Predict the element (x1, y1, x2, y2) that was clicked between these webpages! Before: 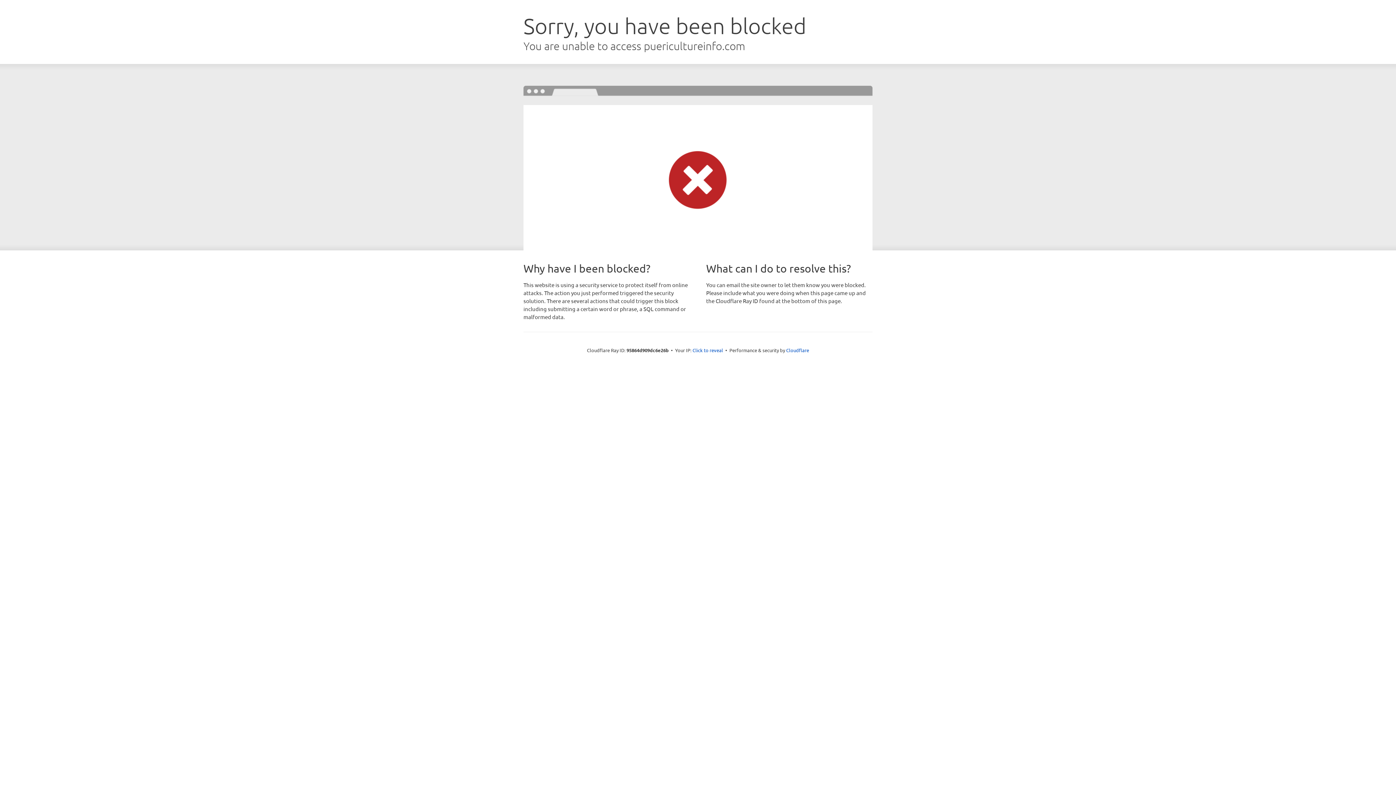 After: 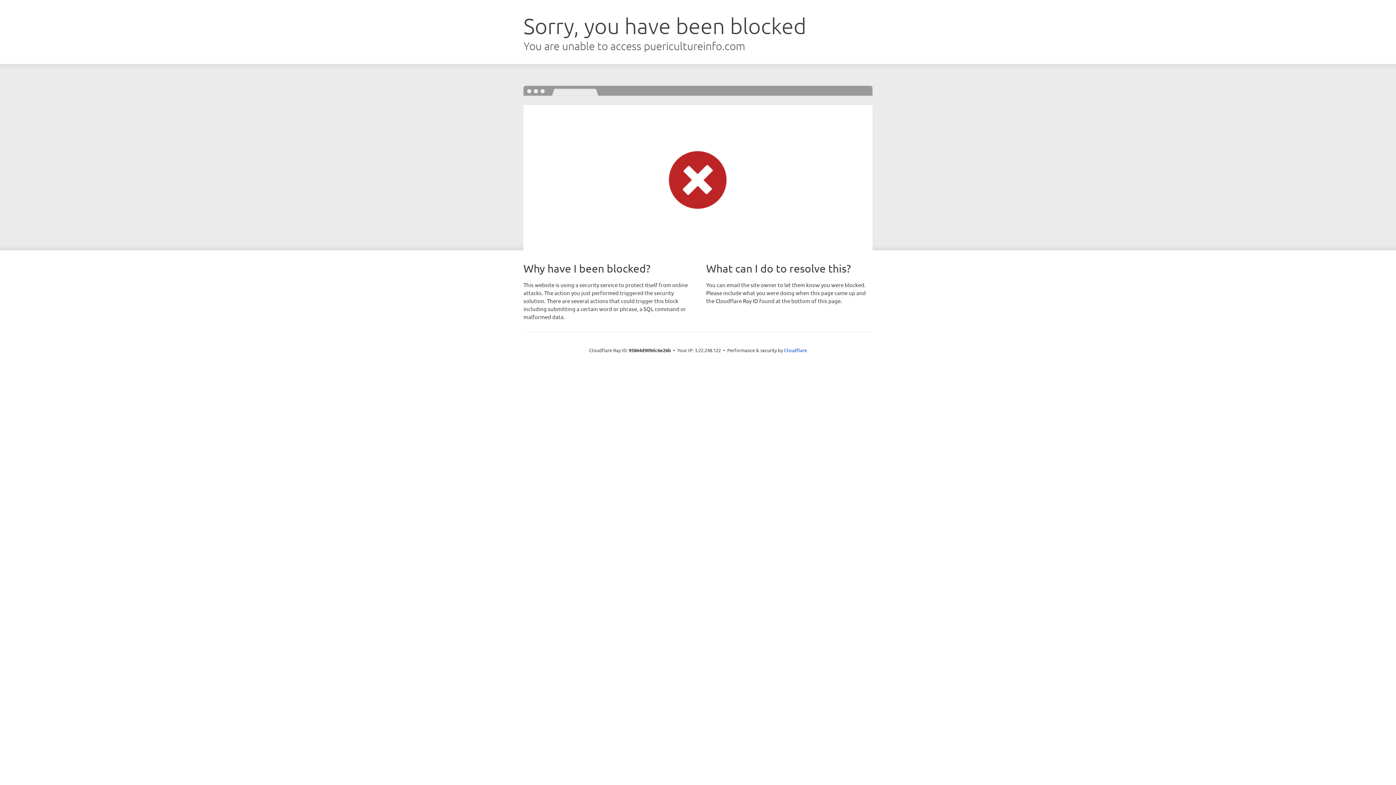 Action: label: Click to reveal bbox: (692, 346, 723, 353)